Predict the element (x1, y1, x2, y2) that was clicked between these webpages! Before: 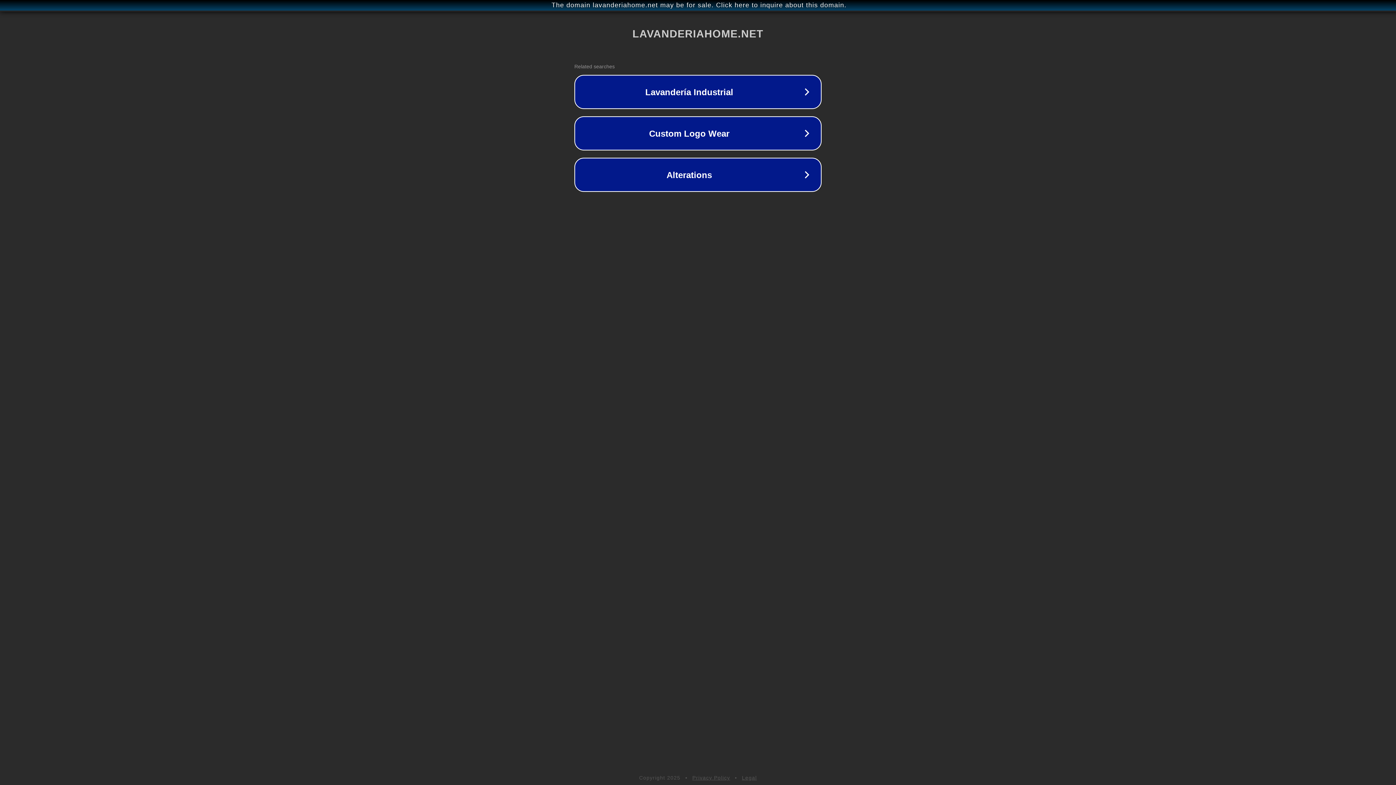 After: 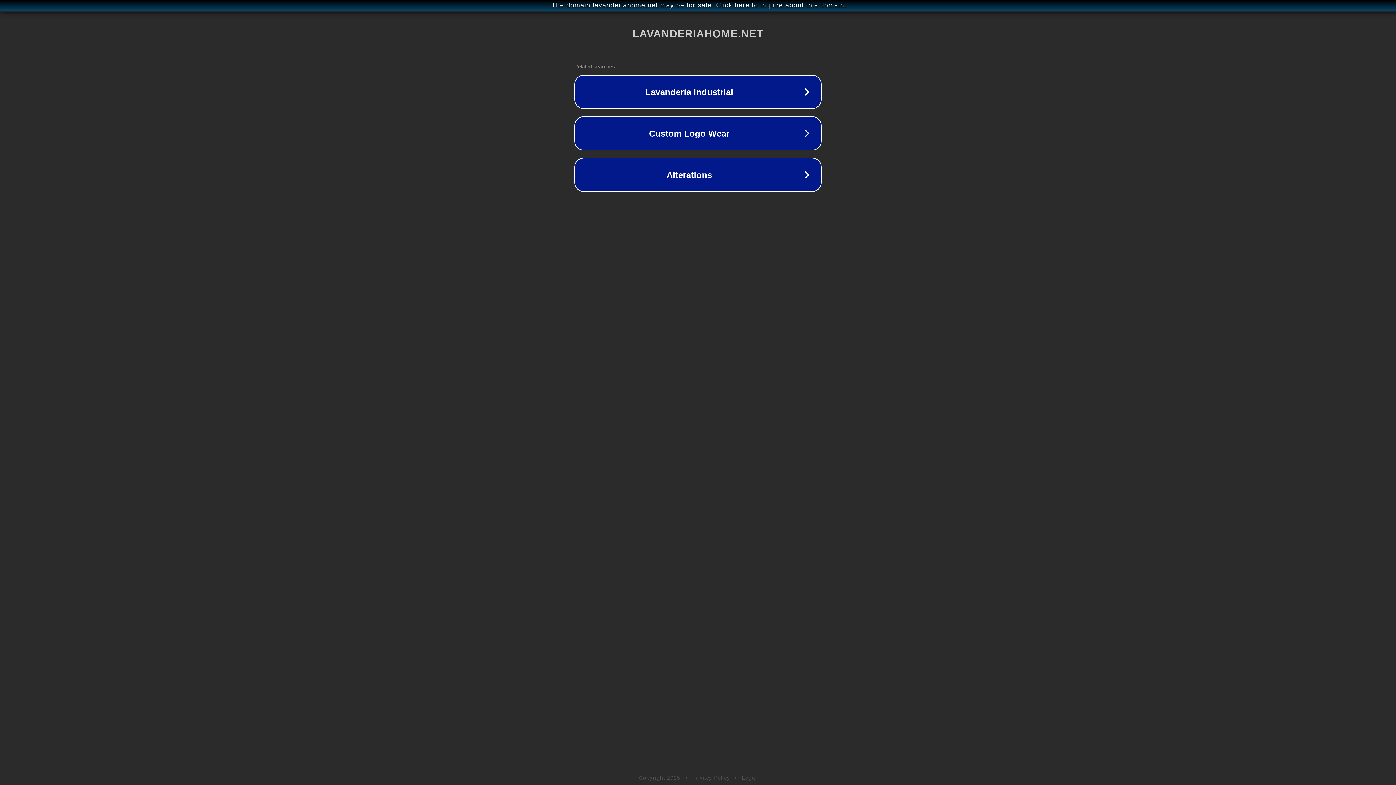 Action: bbox: (742, 775, 757, 781) label: Legal